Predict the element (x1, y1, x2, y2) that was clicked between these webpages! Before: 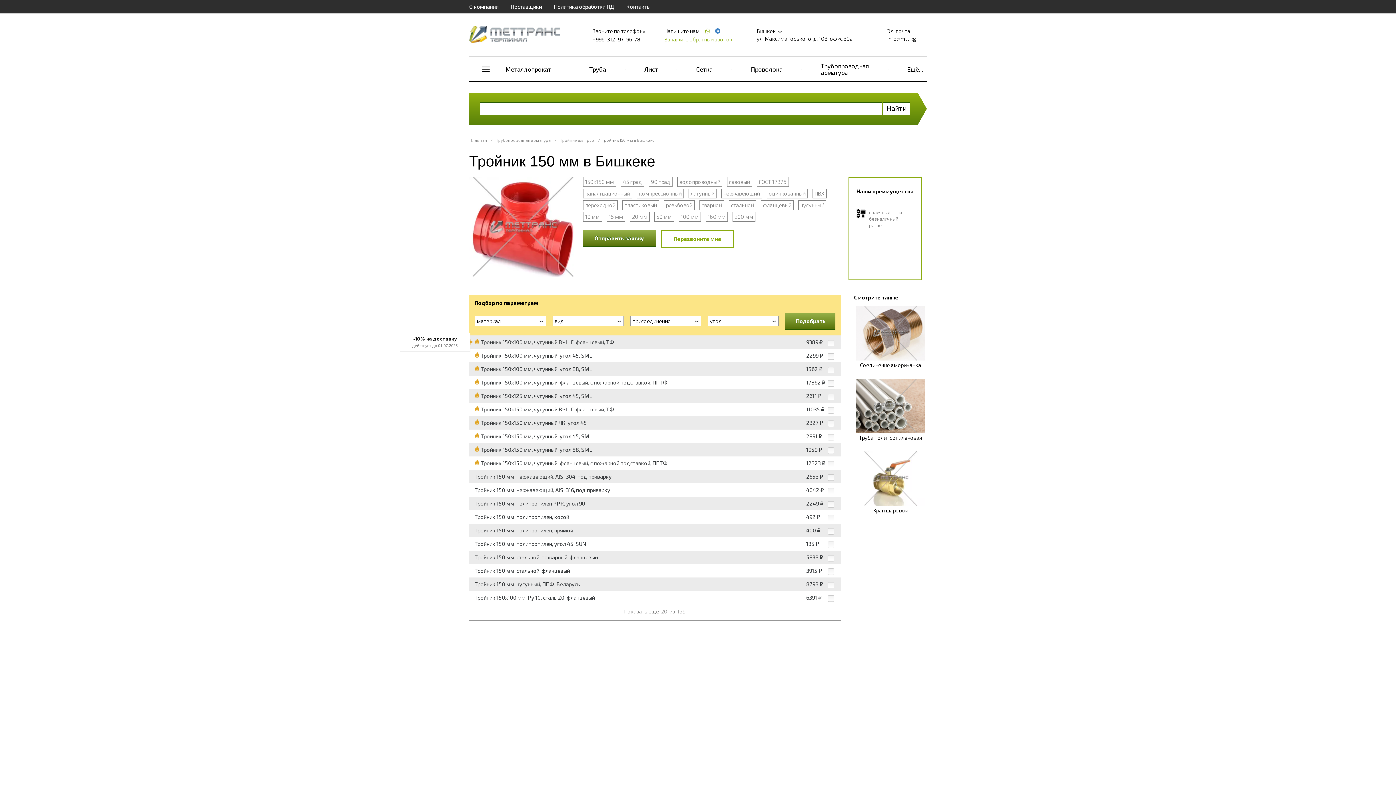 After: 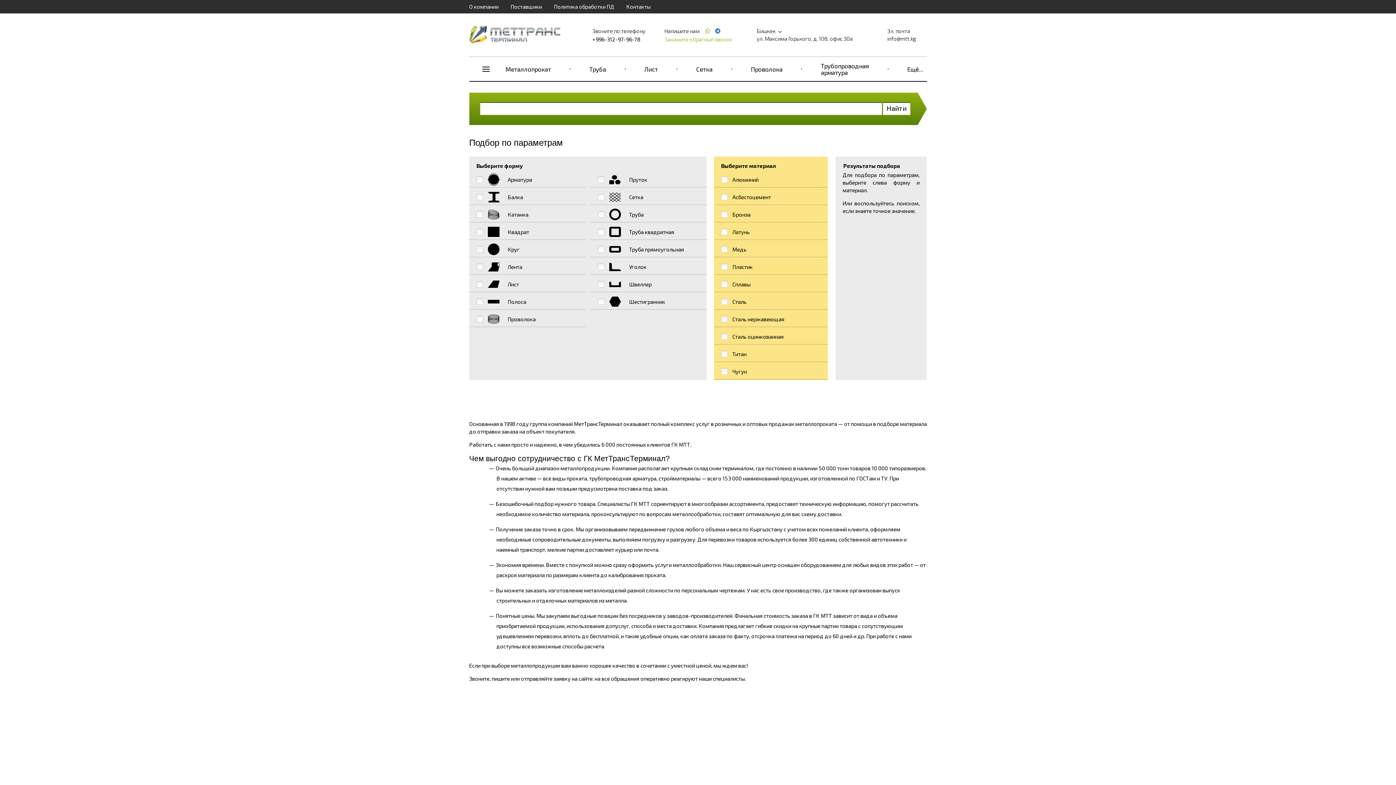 Action: bbox: (469, 18, 560, 36)